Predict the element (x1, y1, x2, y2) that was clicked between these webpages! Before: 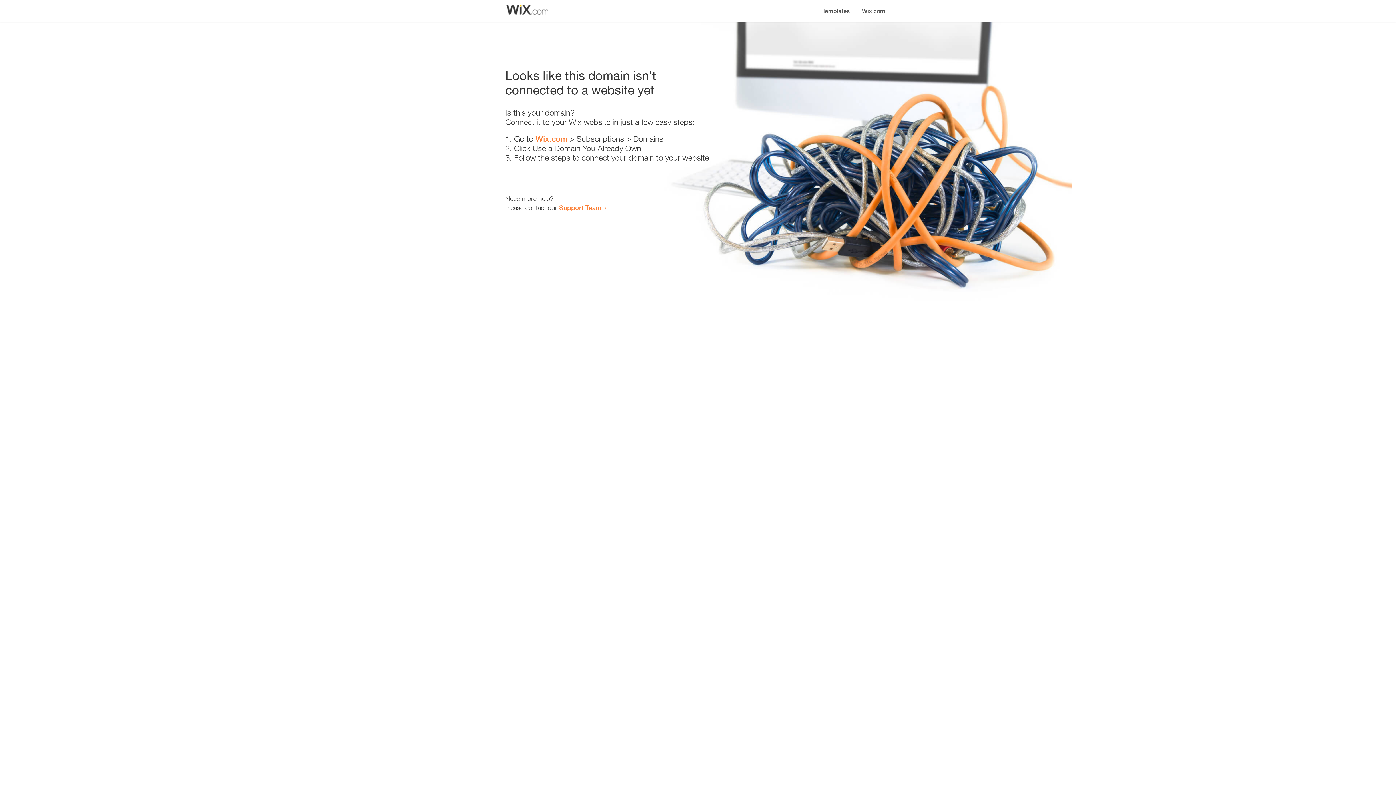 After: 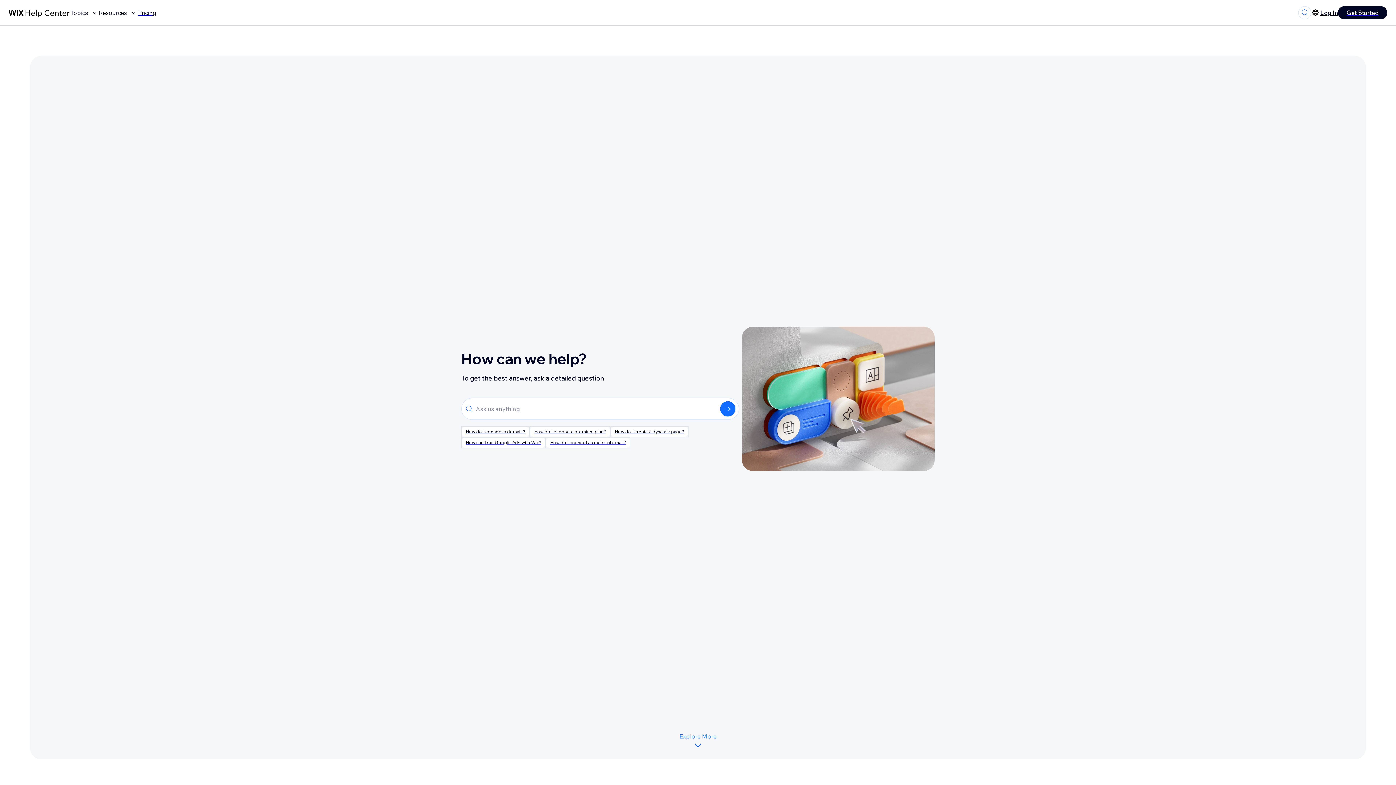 Action: label: Support Team bbox: (559, 203, 601, 211)